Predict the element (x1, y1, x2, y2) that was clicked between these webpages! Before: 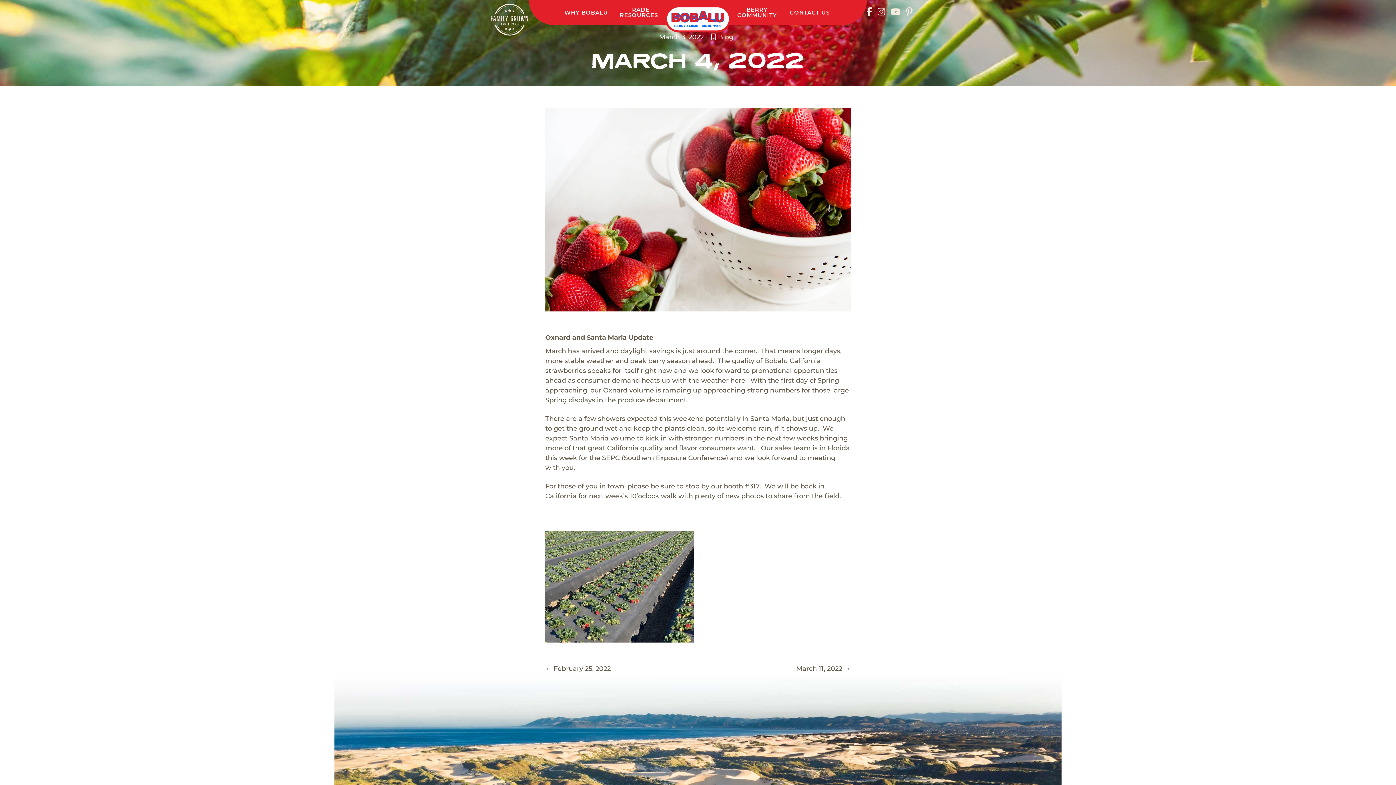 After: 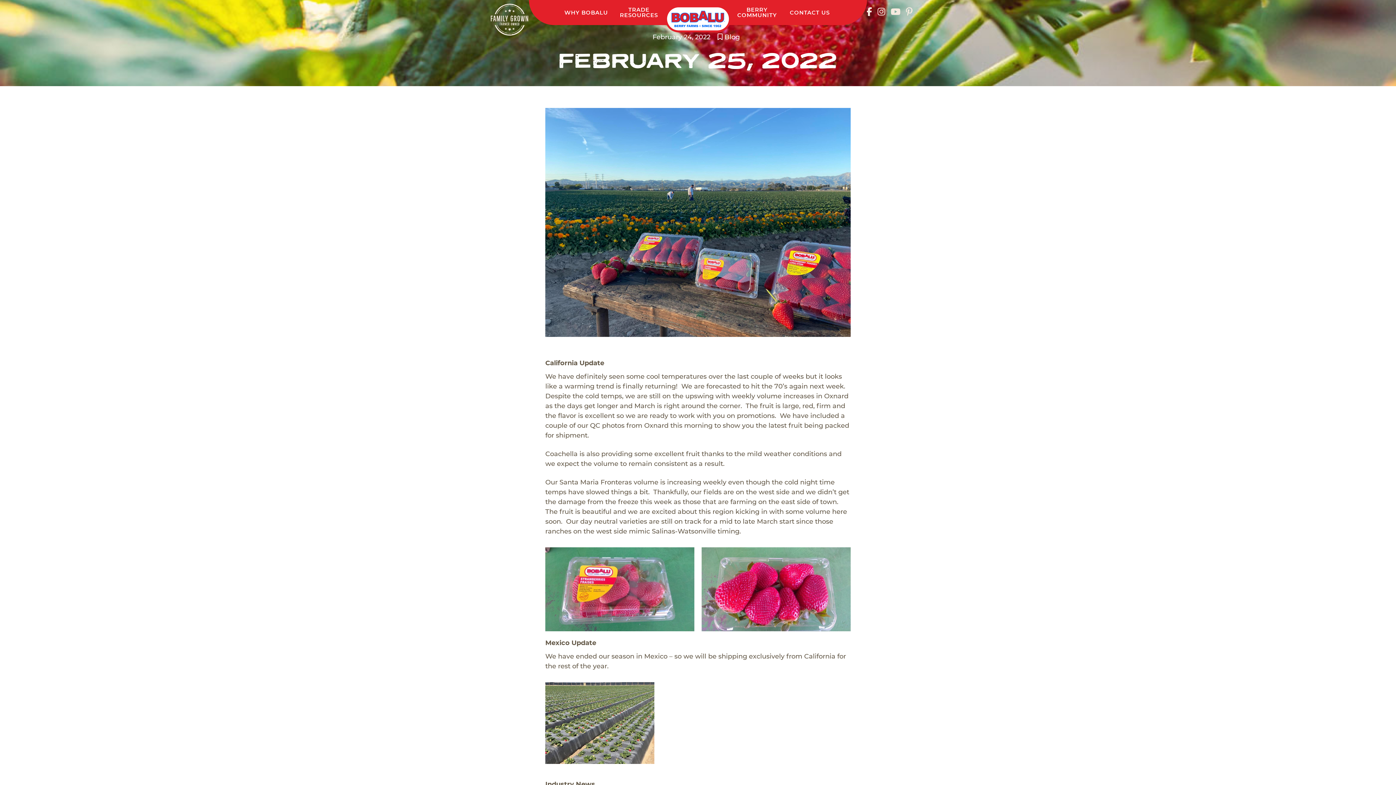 Action: bbox: (545, 664, 692, 674) label: ← February 25, 2022